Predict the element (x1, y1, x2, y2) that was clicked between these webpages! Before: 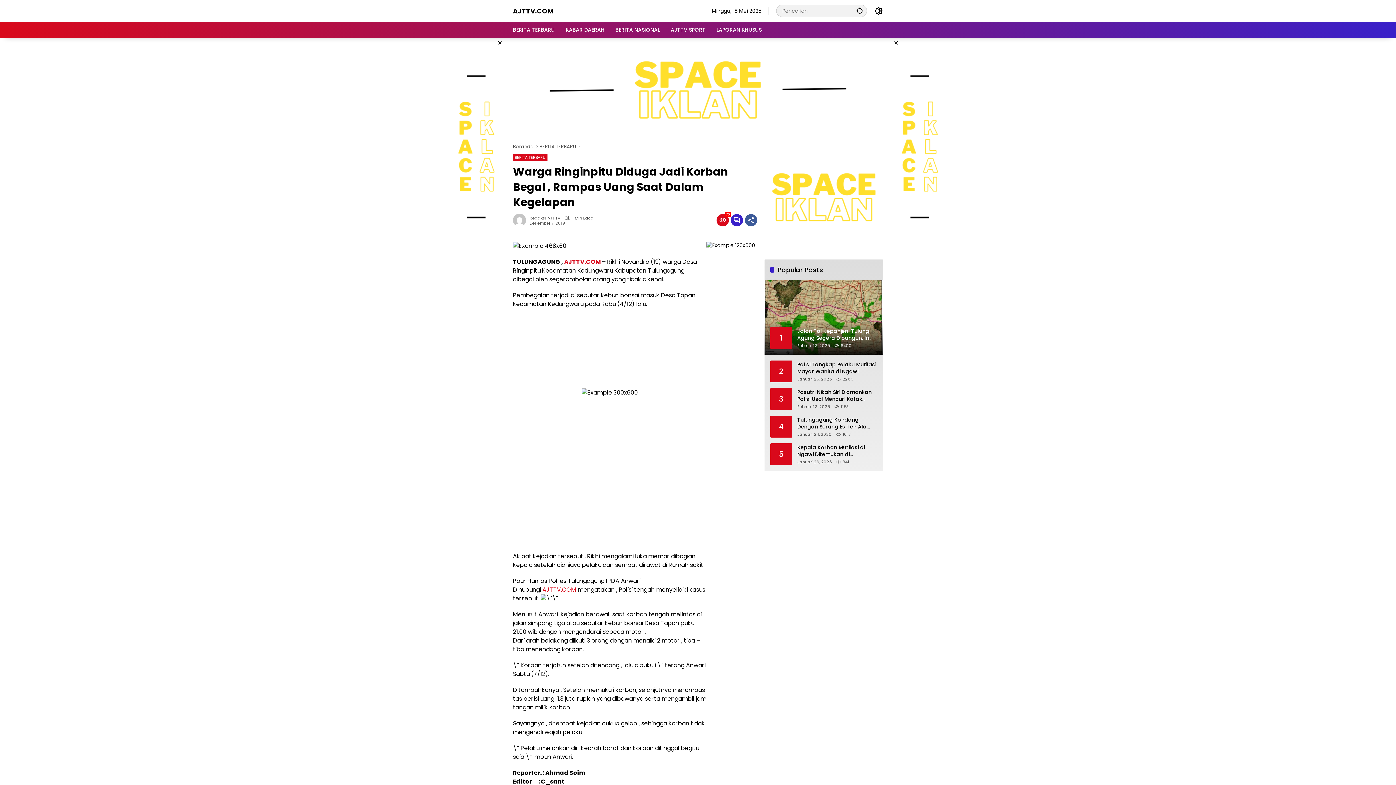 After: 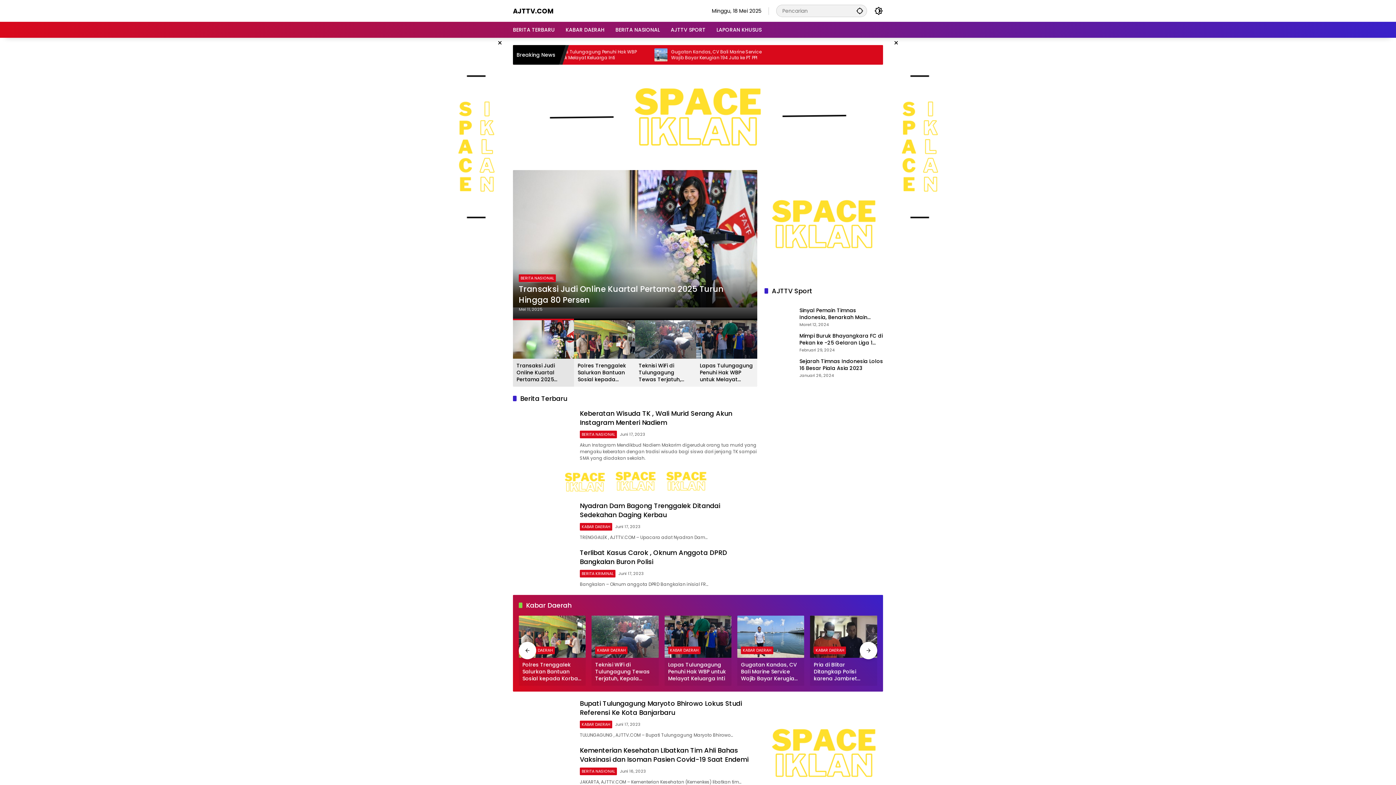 Action: label: Beranda bbox: (513, 143, 533, 150)